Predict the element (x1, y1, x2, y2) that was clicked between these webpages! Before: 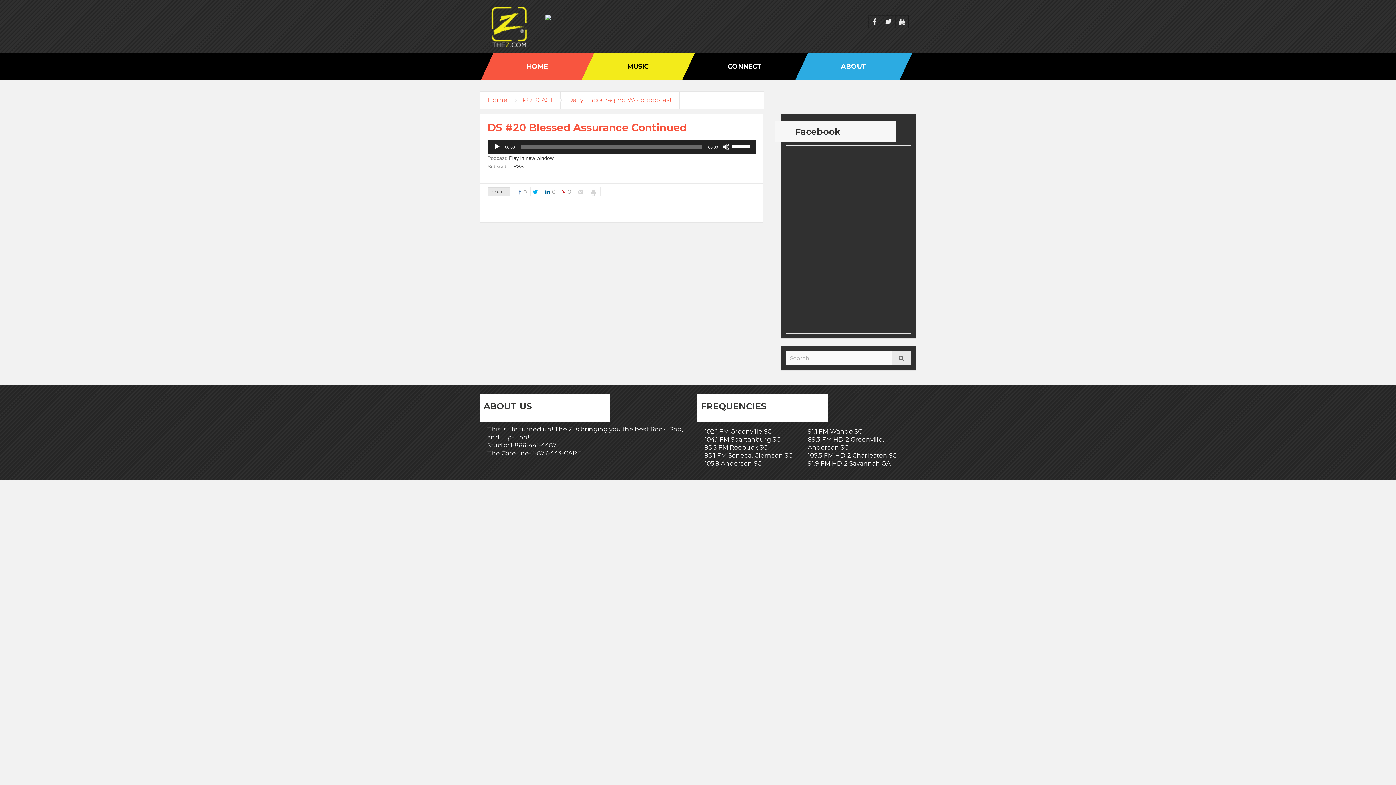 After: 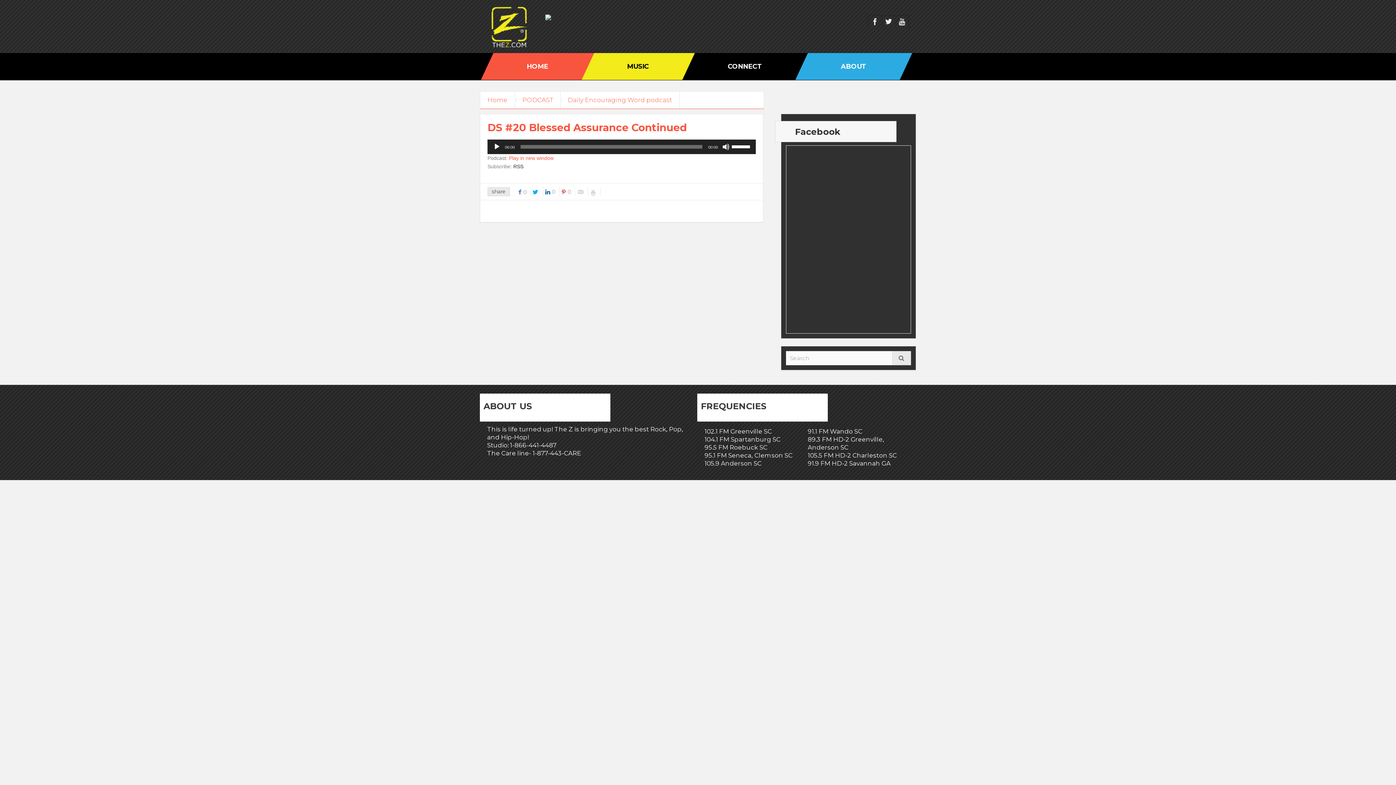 Action: label: Play in new window bbox: (509, 155, 553, 161)